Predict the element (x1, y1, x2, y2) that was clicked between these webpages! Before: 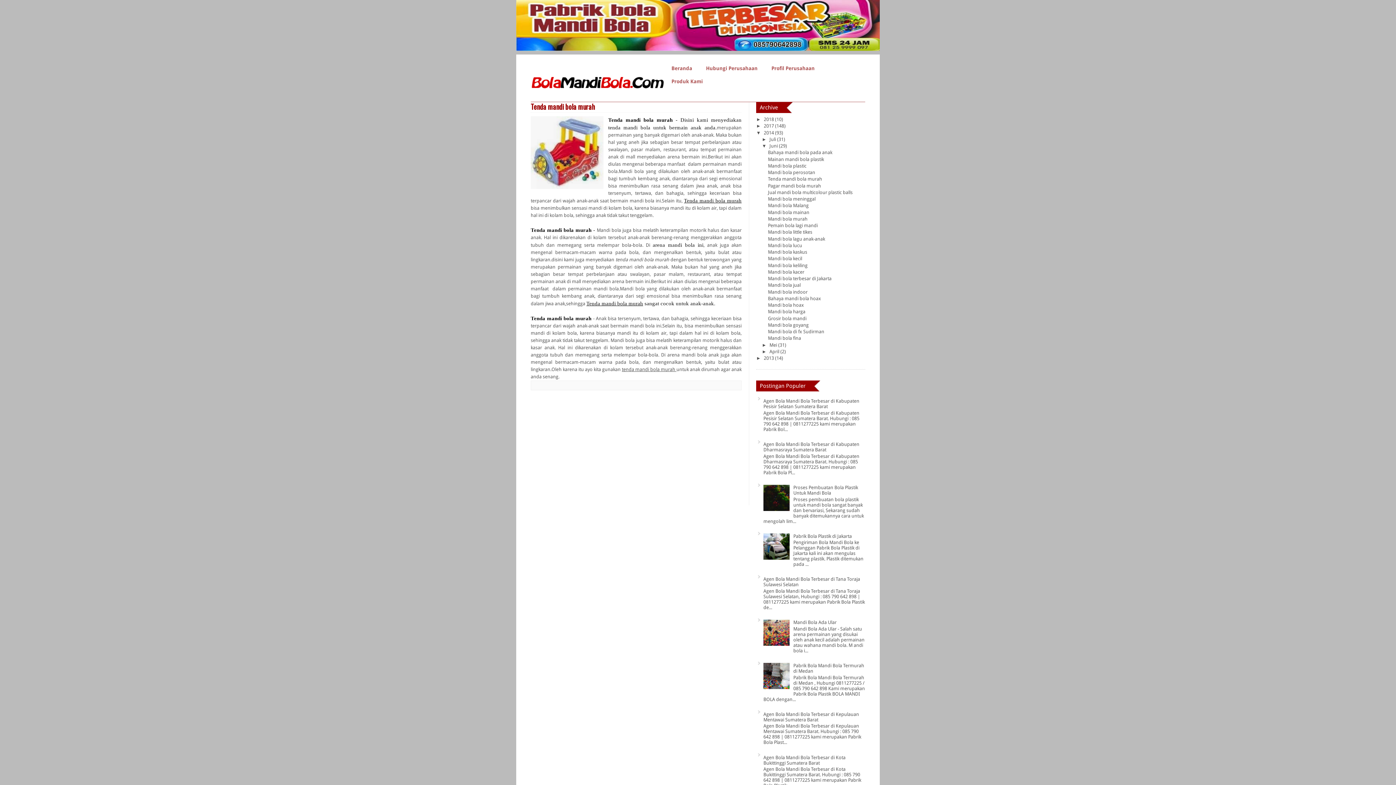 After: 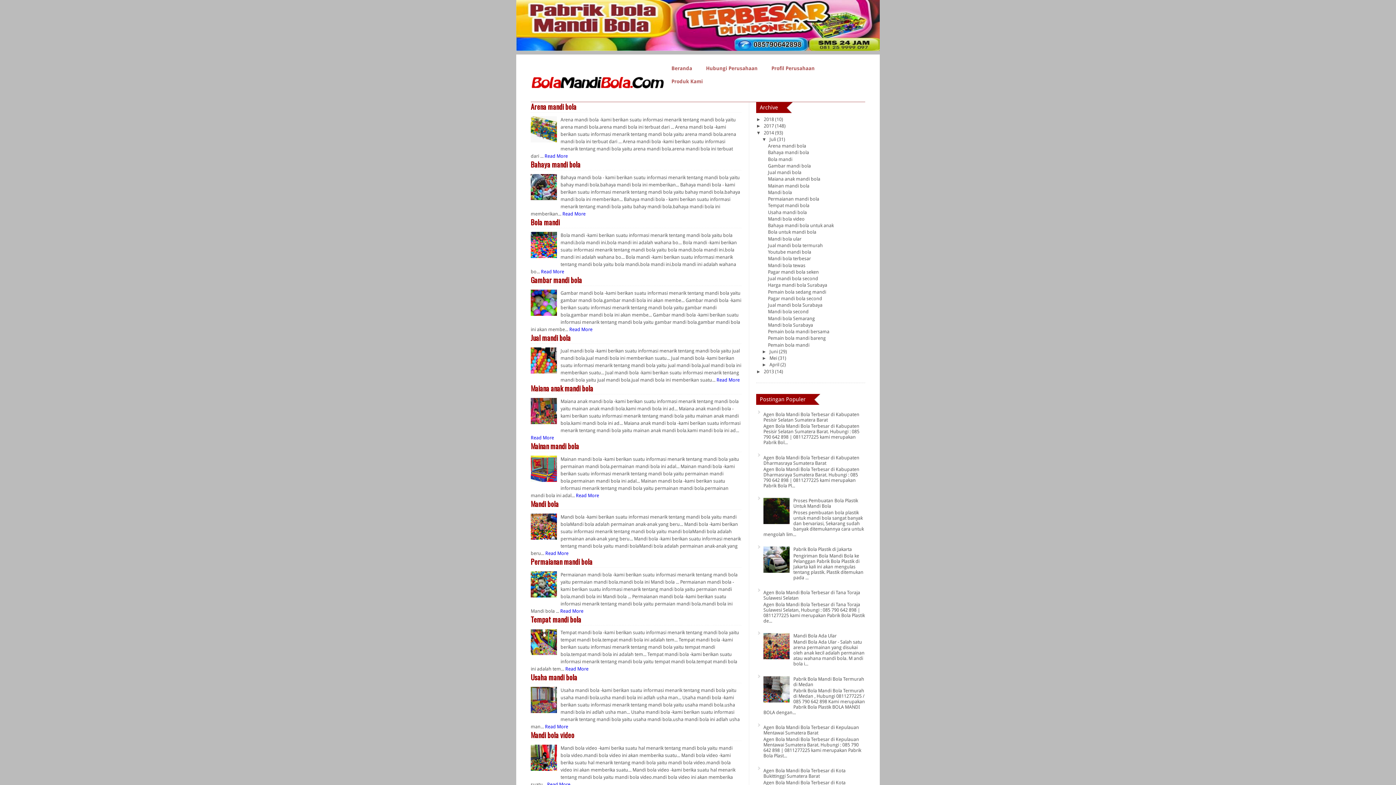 Action: bbox: (769, 136, 777, 142) label: Juli 